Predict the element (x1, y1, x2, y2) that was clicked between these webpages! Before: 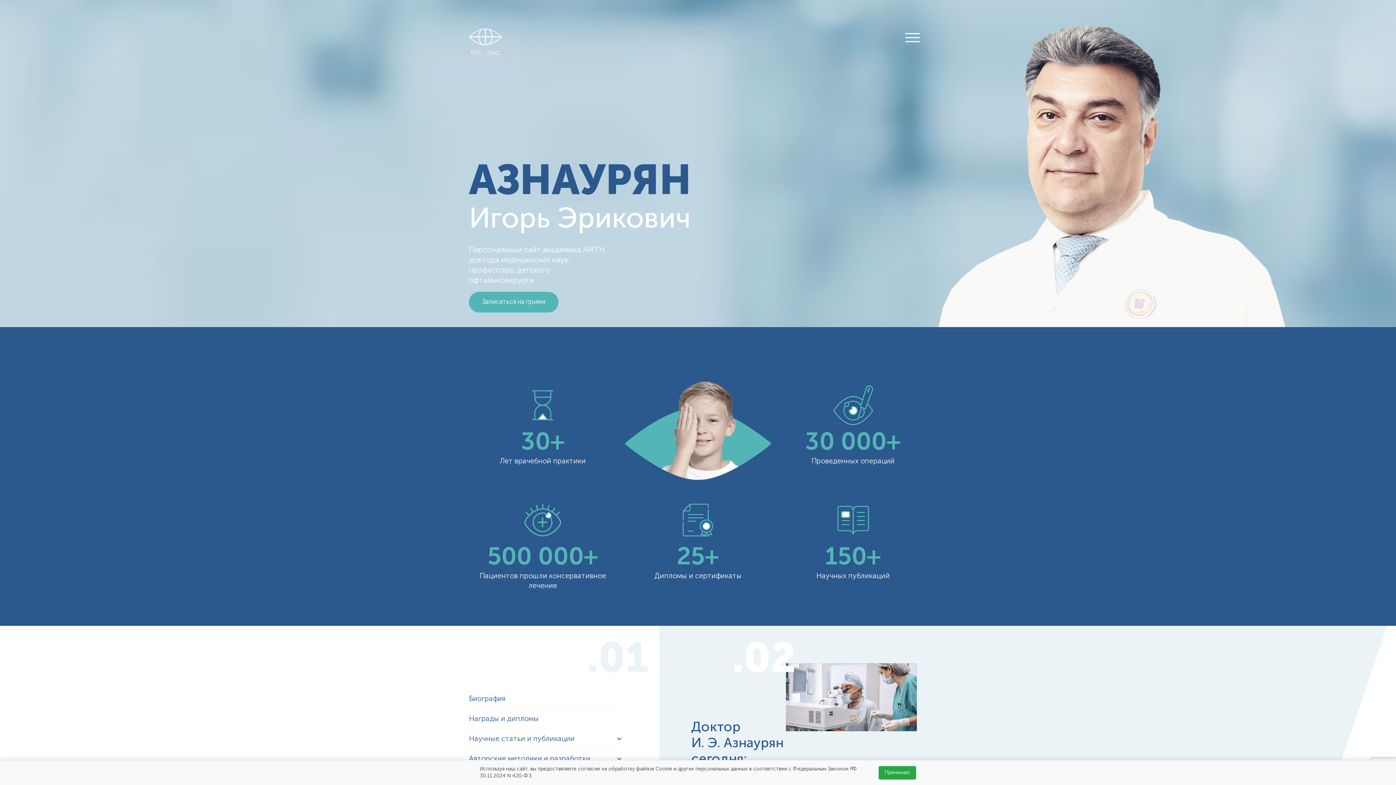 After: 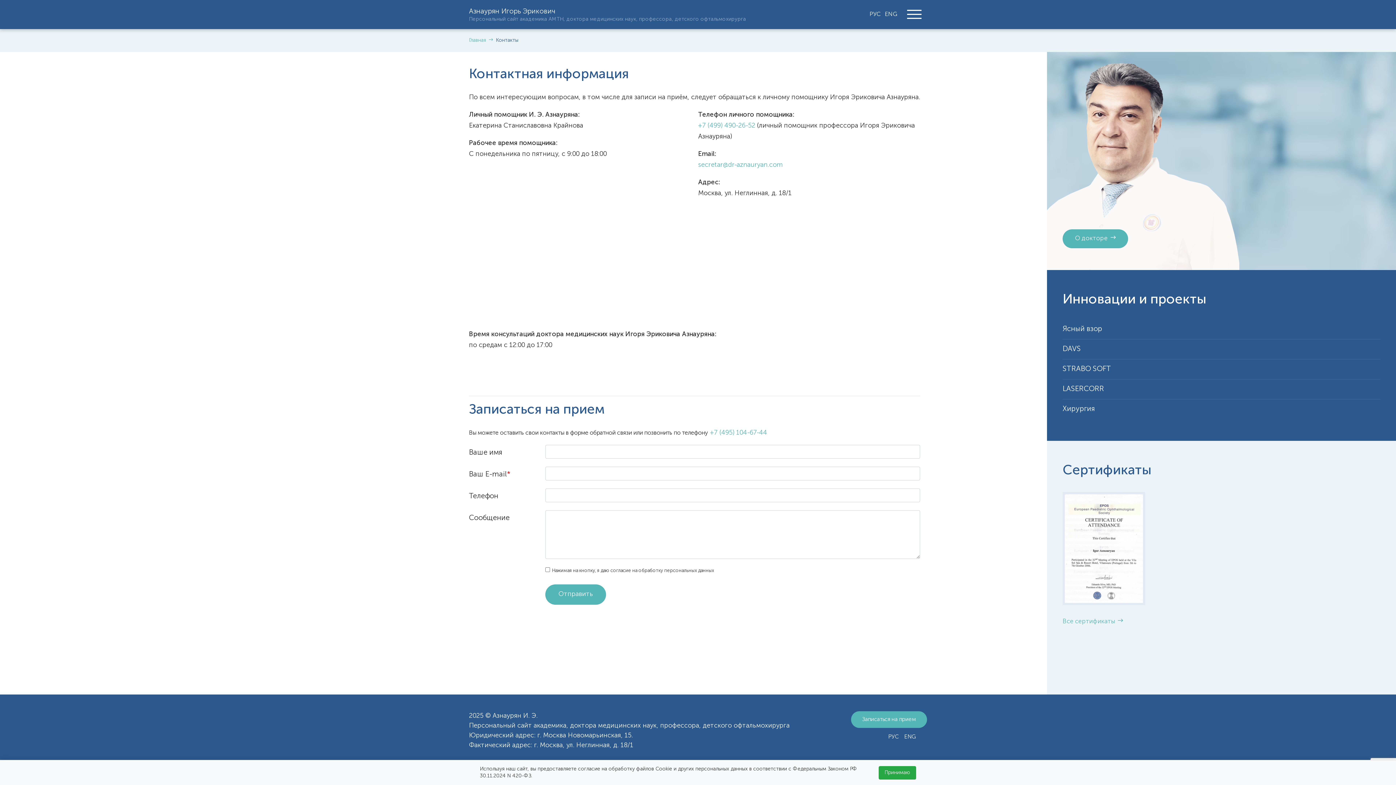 Action: label: Записаться на прием bbox: (469, 292, 558, 312)